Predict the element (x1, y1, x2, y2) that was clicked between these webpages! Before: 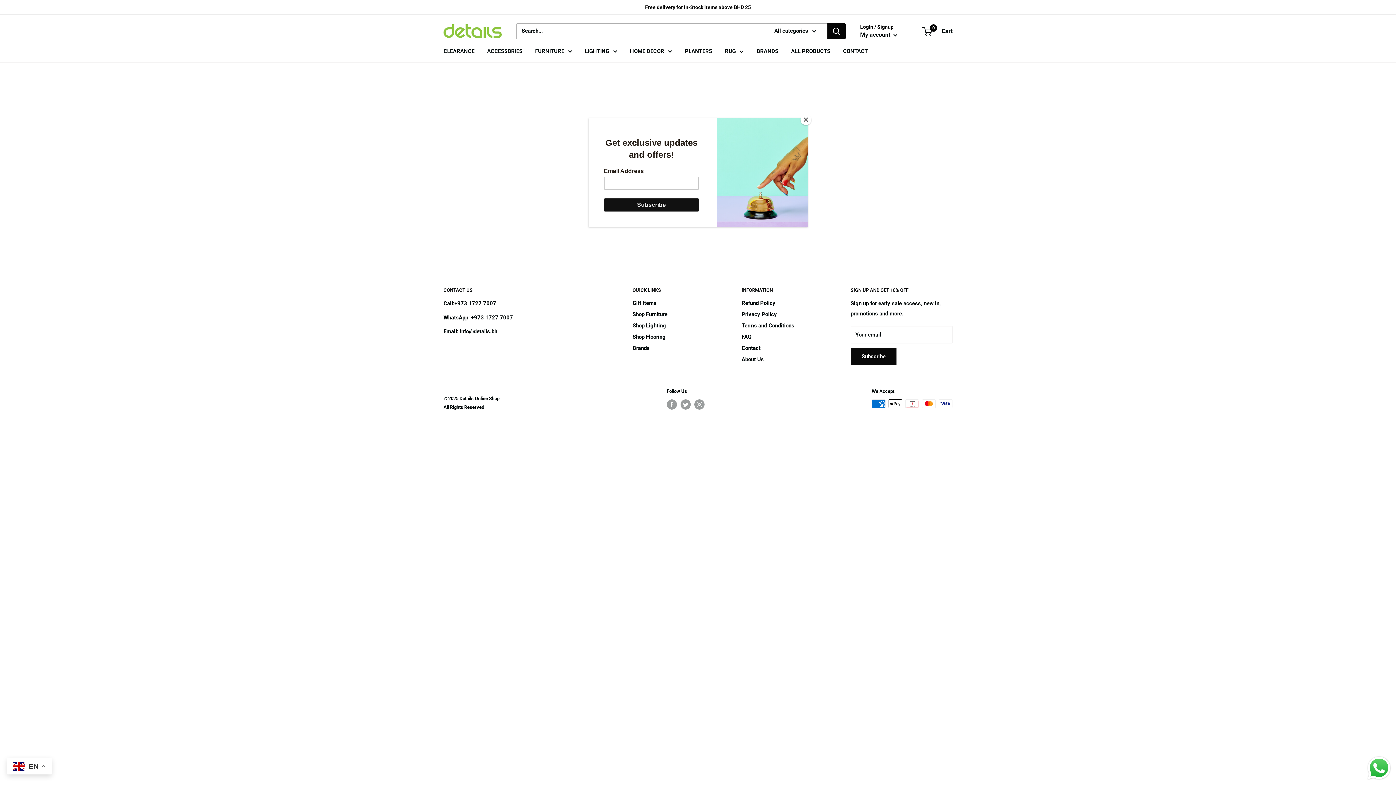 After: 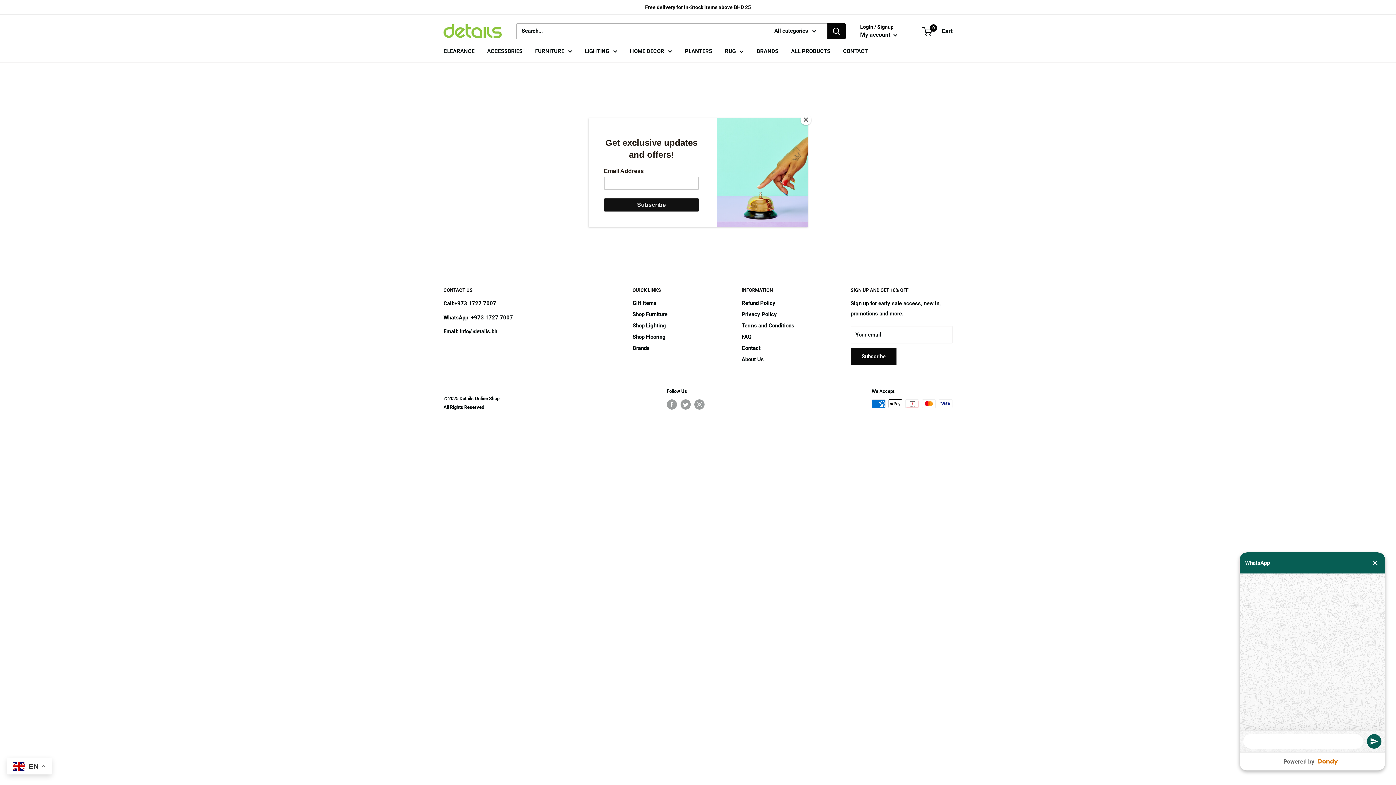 Action: label: Send a message via WhatsApp bbox: (1366, 755, 1392, 781)